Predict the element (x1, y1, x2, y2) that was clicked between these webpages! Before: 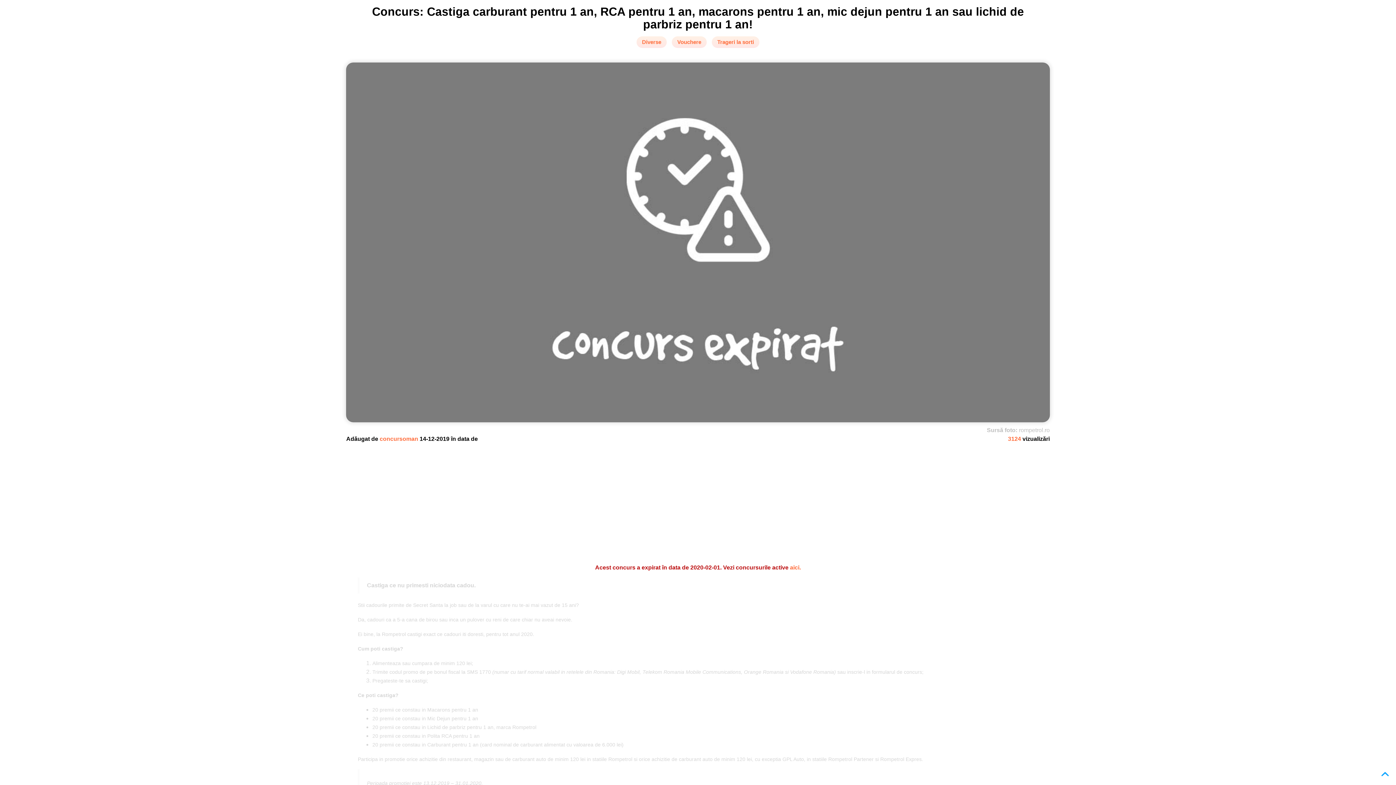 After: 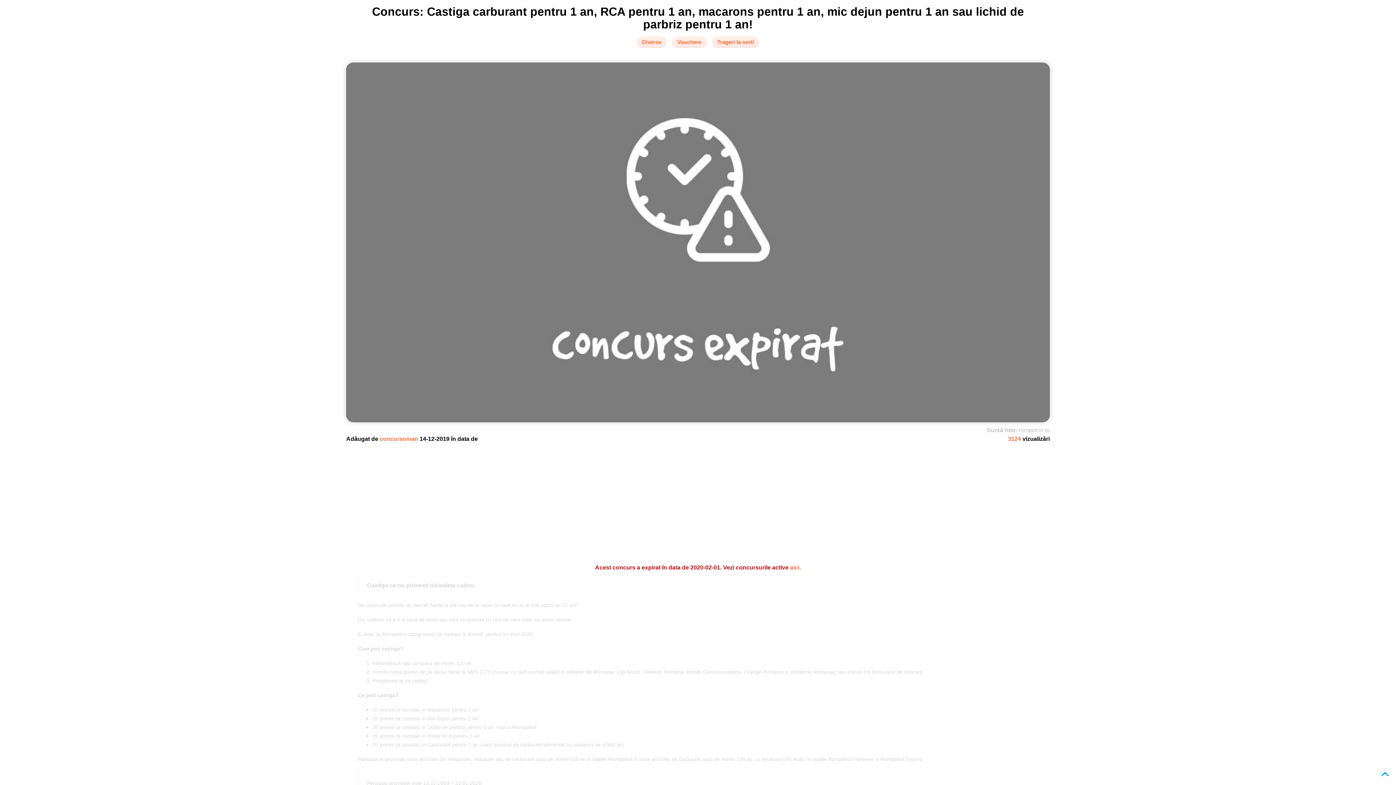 Action: bbox: (357, 449, 1038, 550)